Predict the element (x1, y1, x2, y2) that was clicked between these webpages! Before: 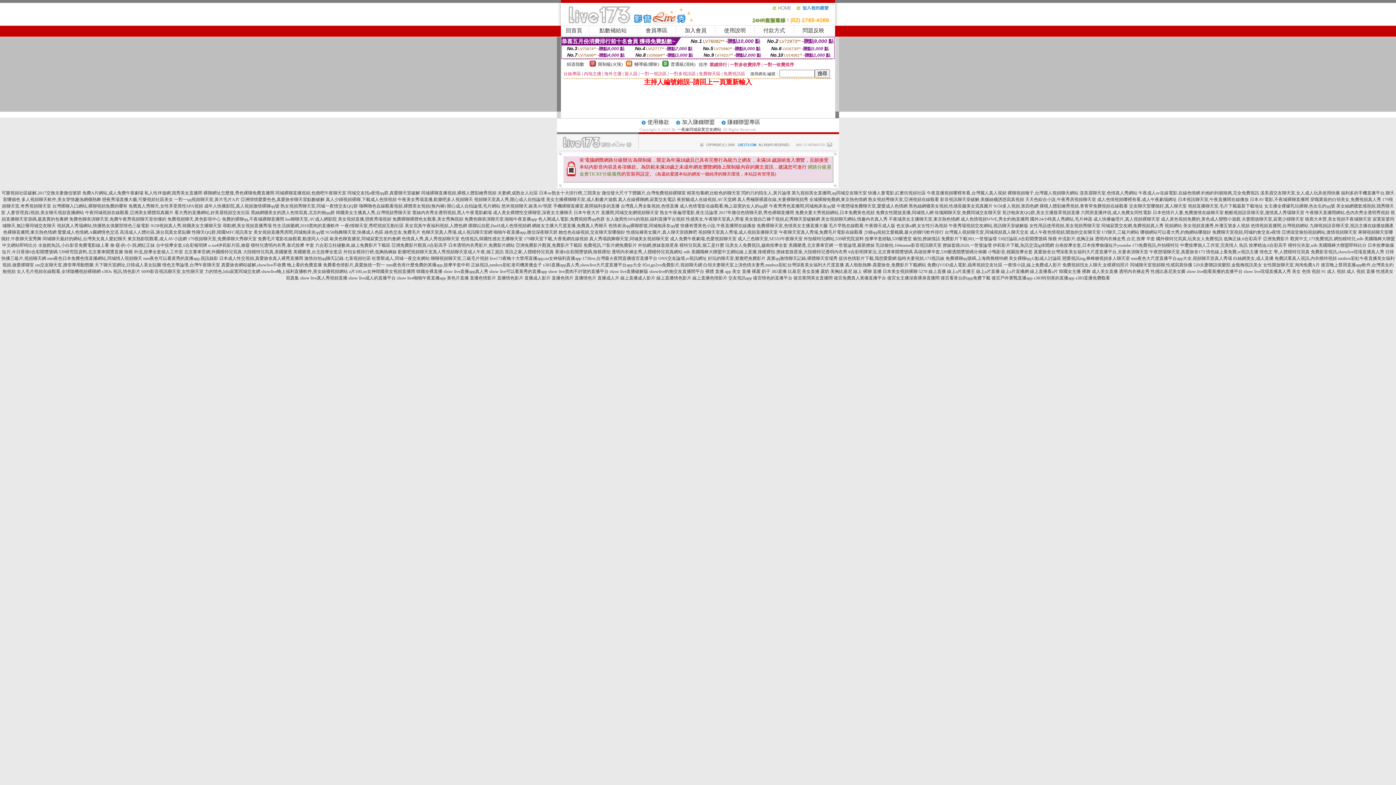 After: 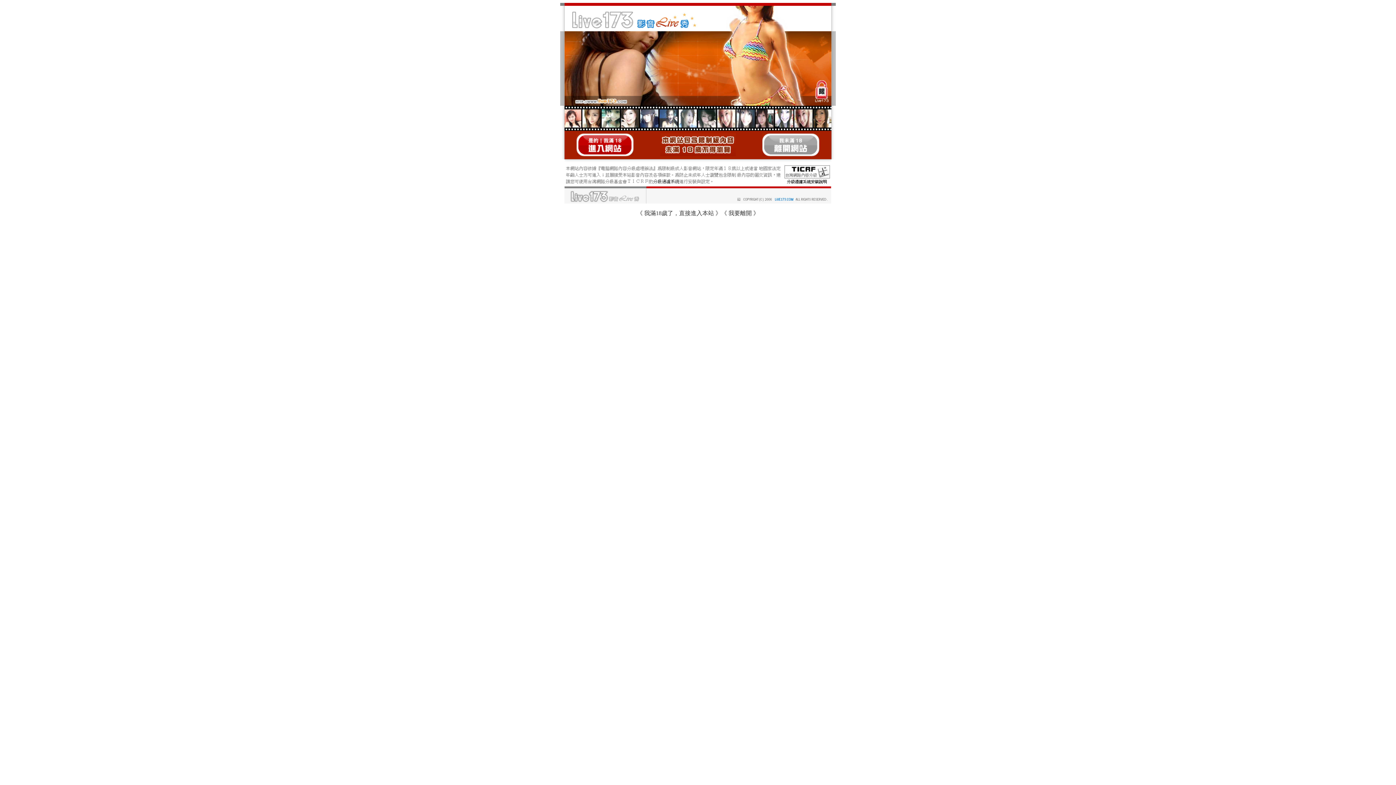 Action: bbox: (184, 249, 242, 254) label: 北京賽車官網,外國模特兒寫真